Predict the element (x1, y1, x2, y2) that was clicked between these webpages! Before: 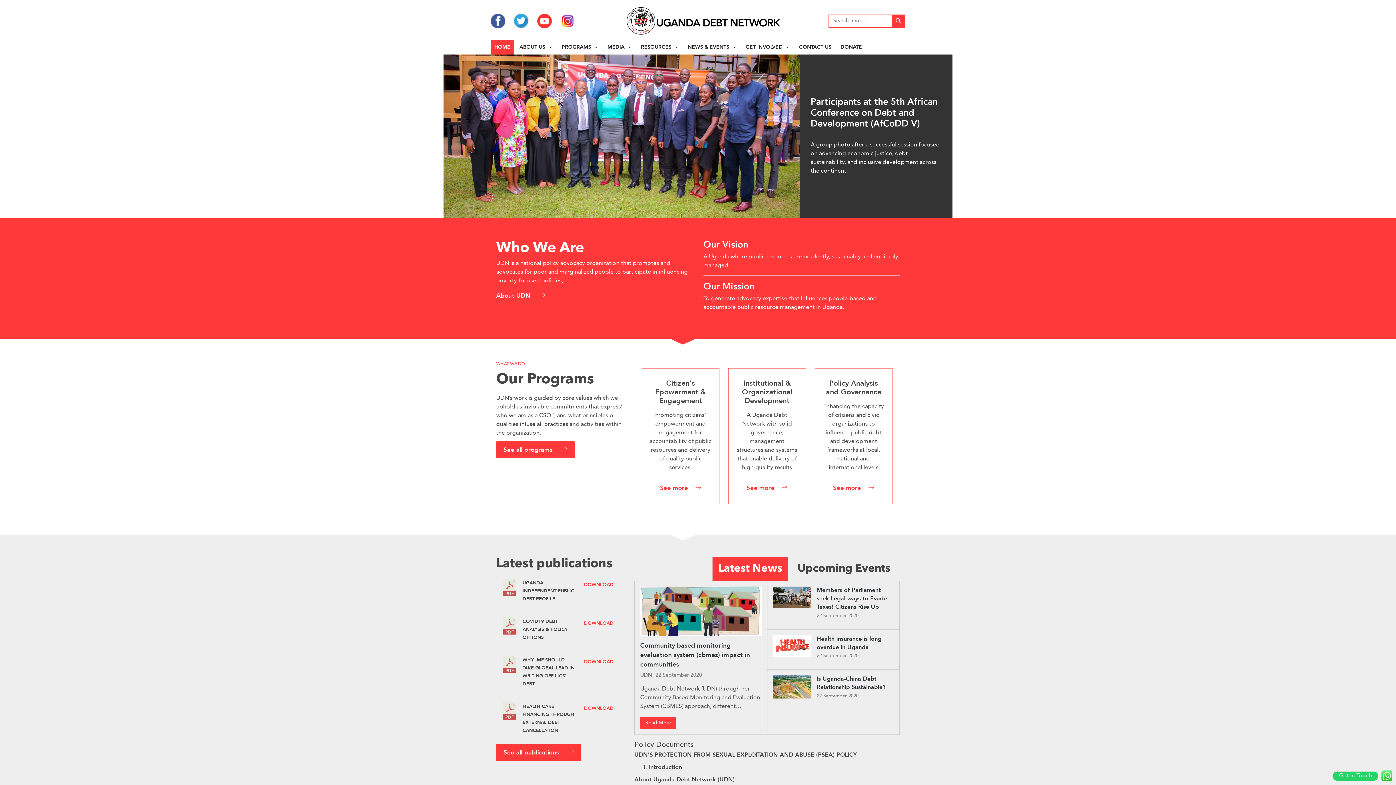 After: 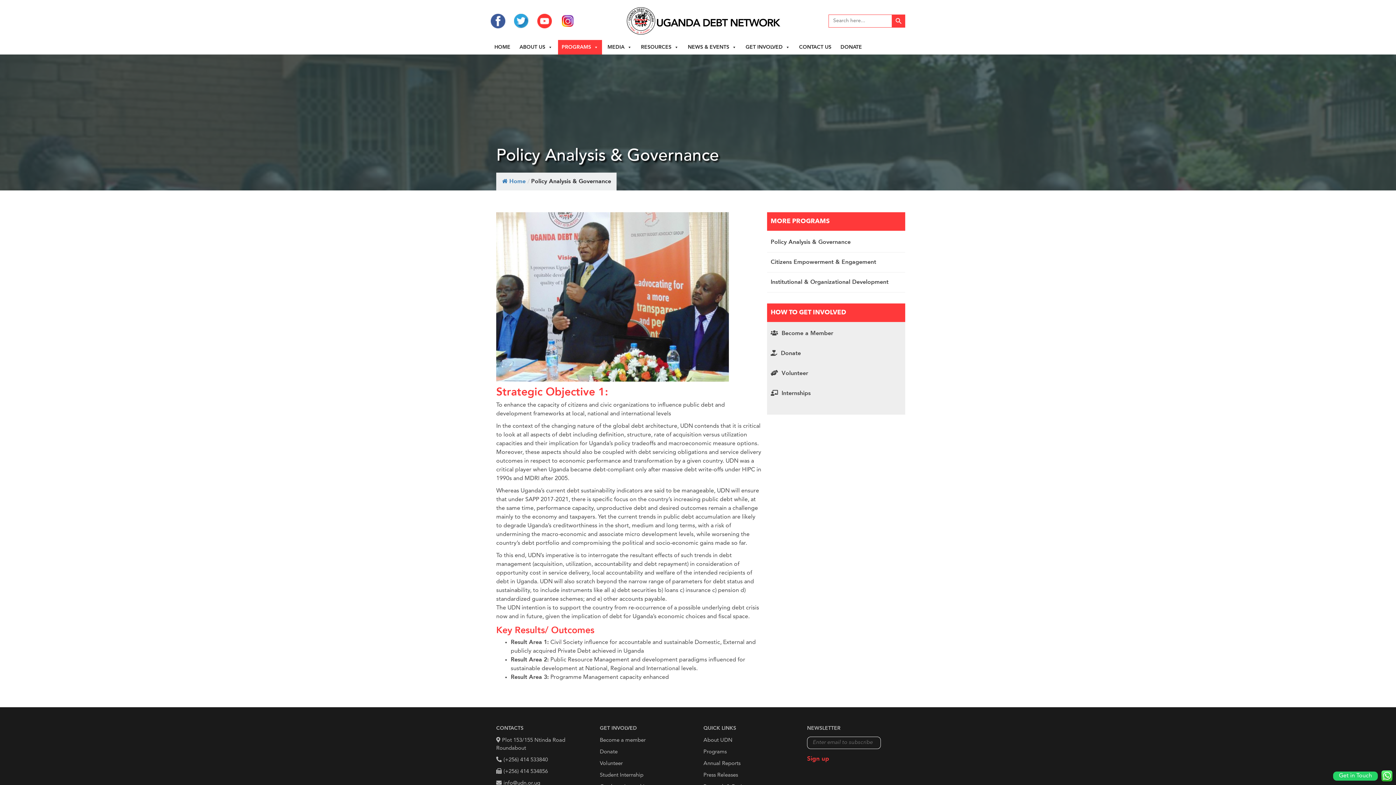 Action: label: See more bbox: (652, 481, 708, 495)